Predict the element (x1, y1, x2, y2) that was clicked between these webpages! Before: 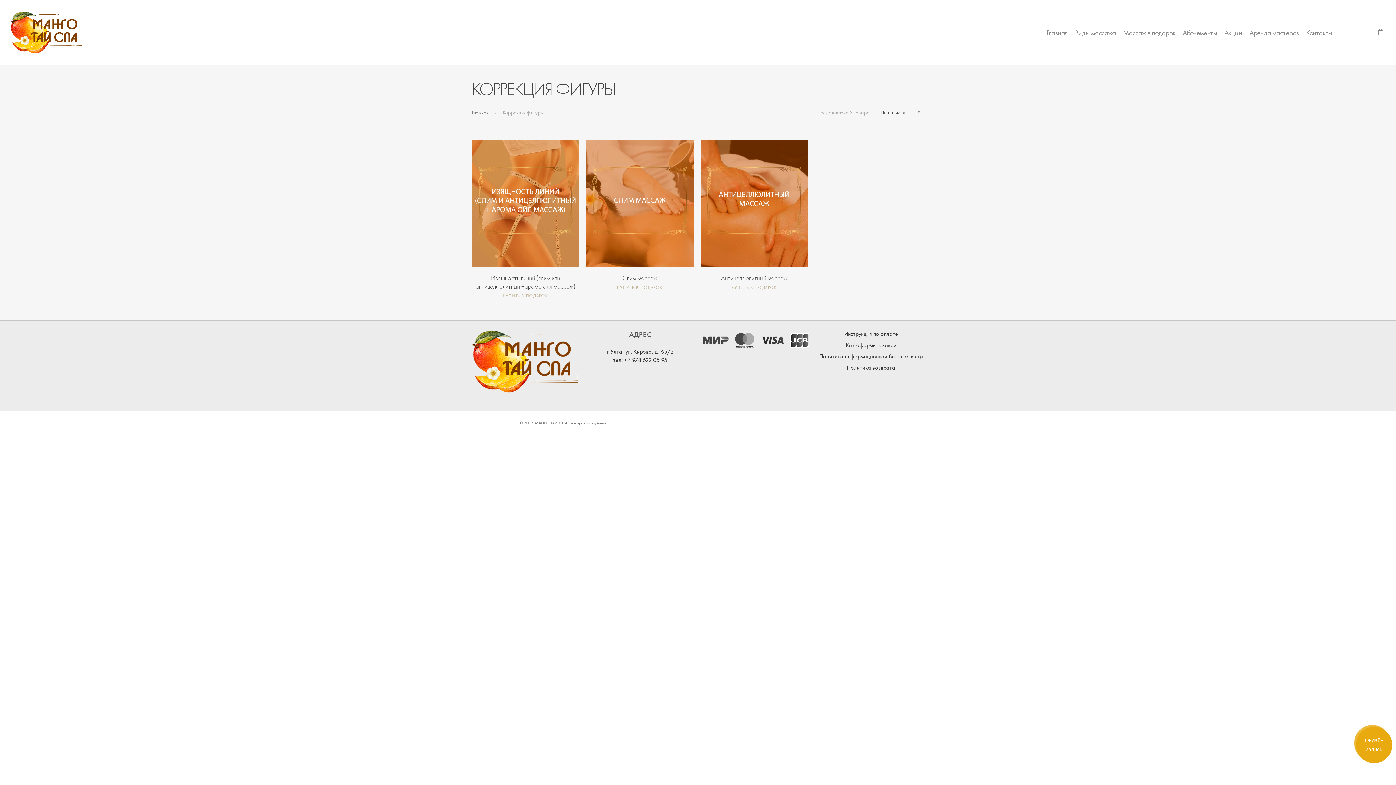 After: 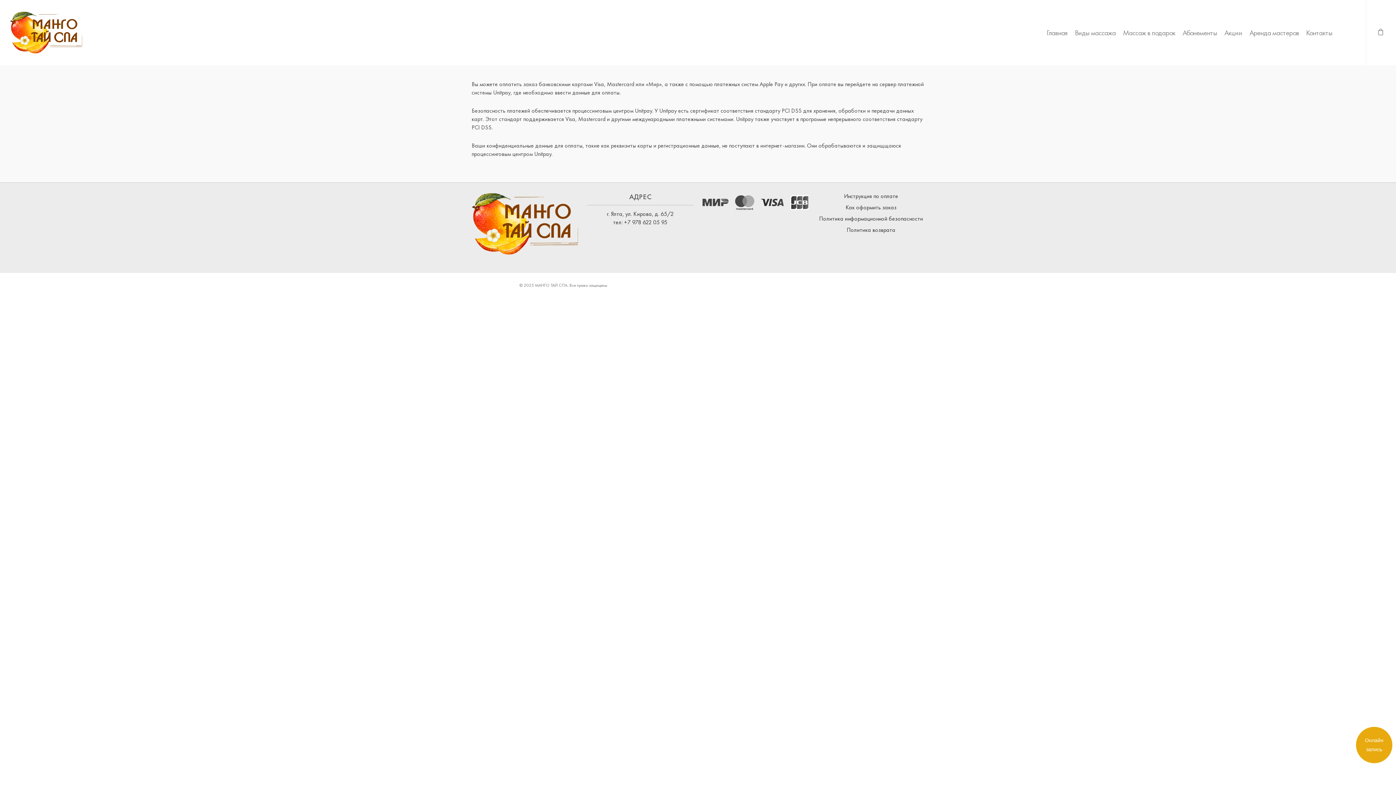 Action: label: Политика информационной безопасности bbox: (818, 352, 924, 360)